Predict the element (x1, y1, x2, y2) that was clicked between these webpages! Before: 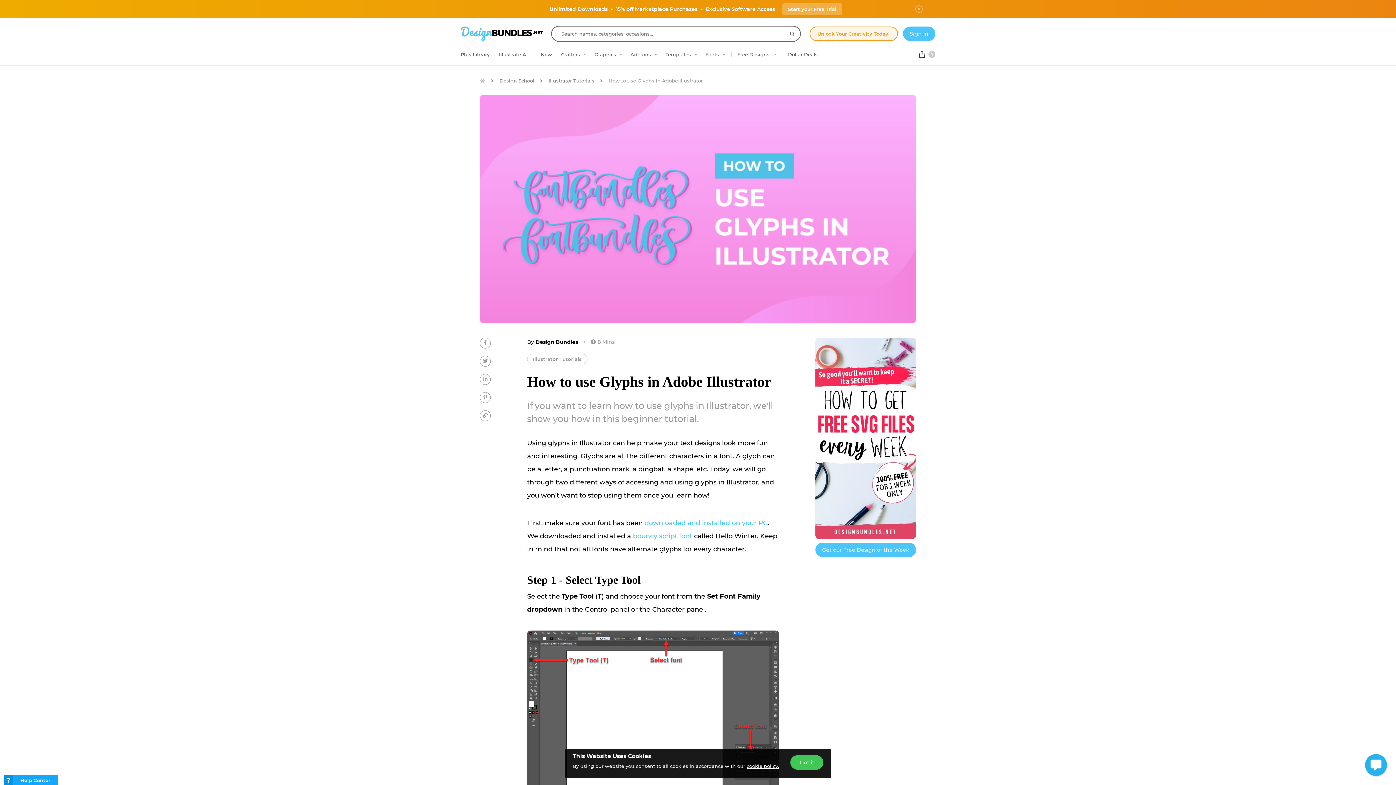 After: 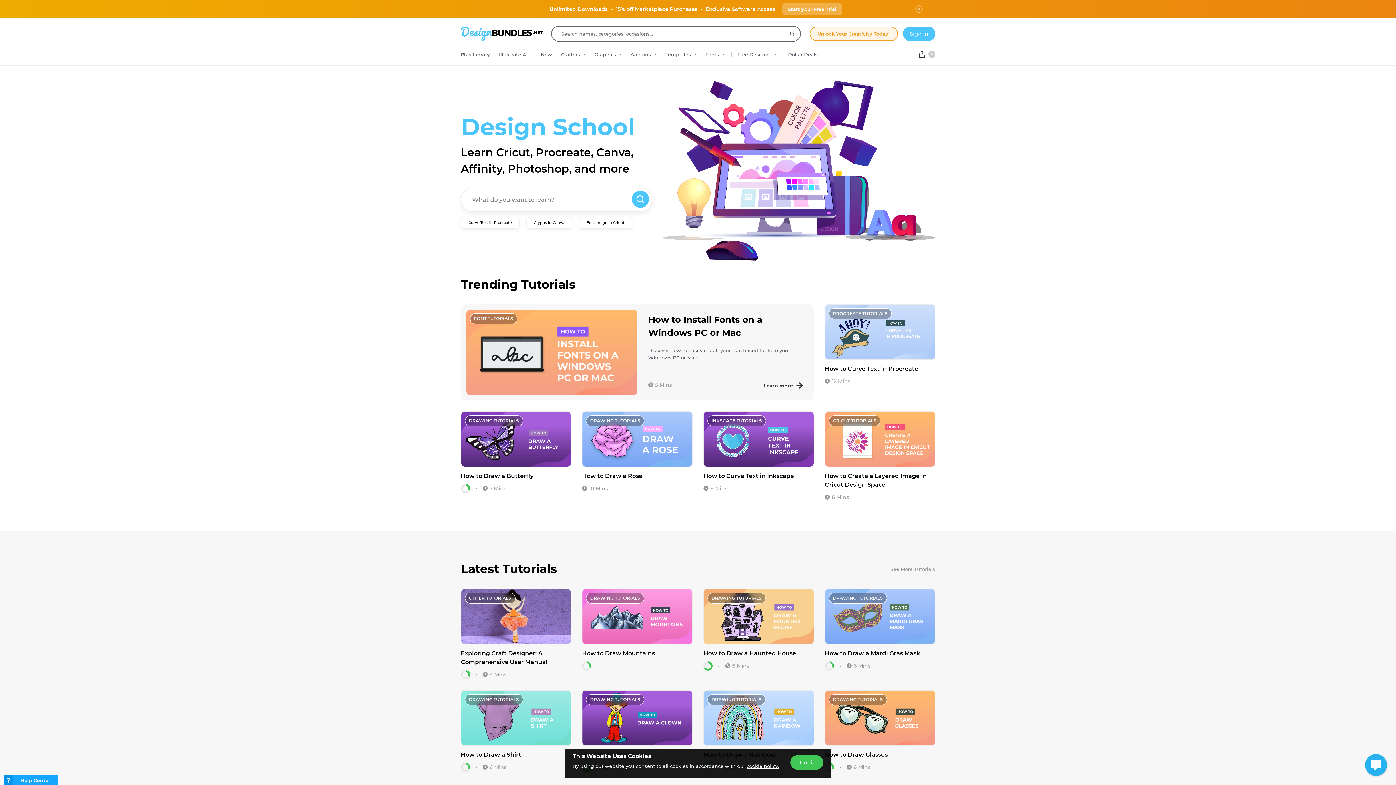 Action: bbox: (499, 77, 534, 83) label: Design School